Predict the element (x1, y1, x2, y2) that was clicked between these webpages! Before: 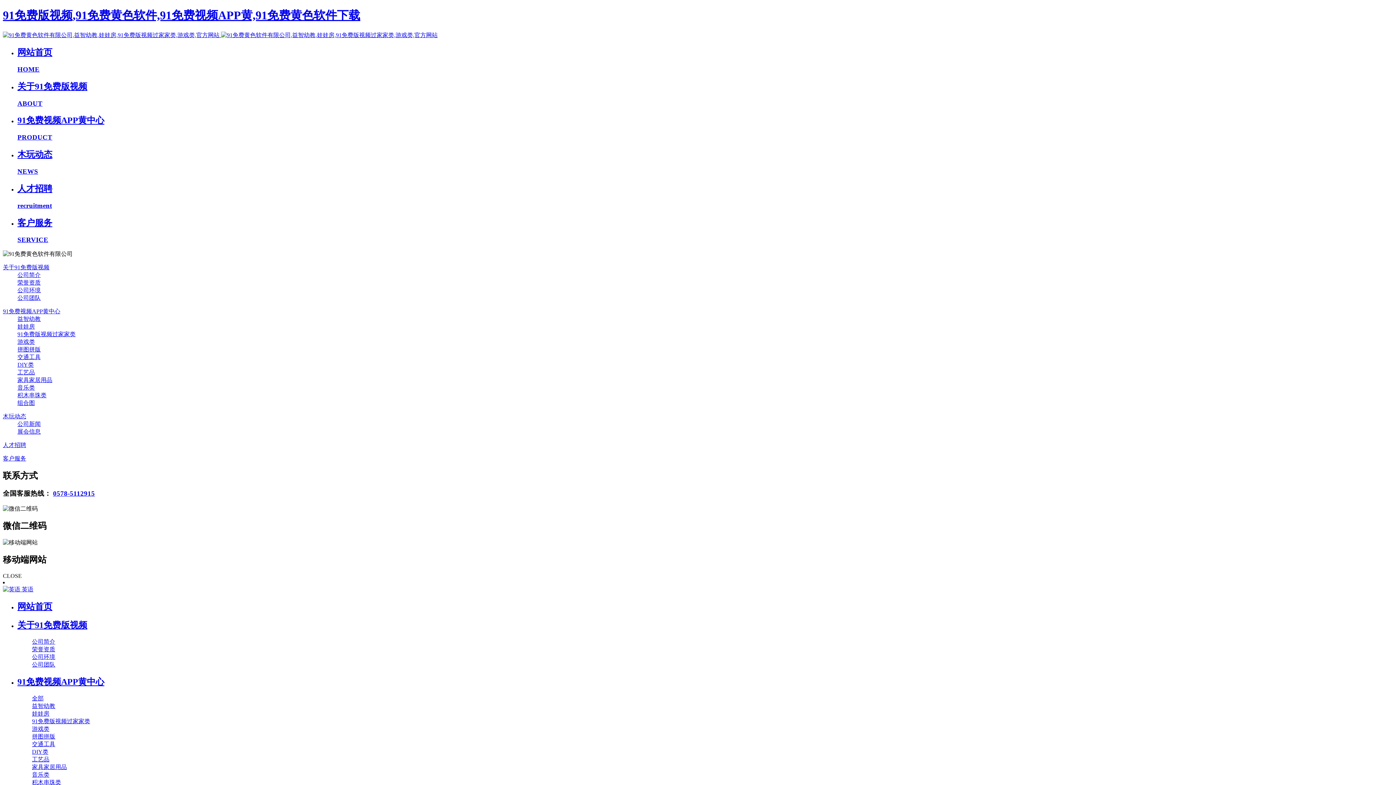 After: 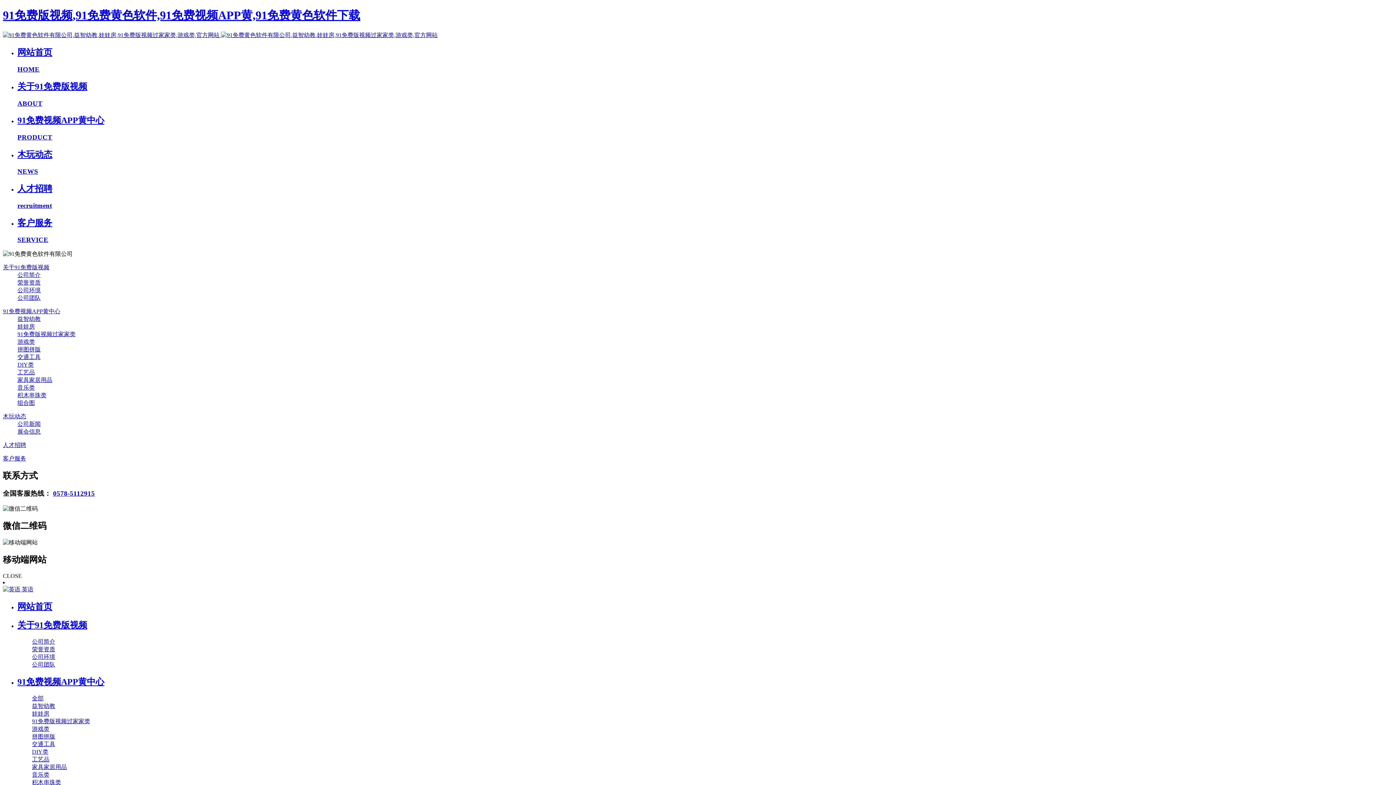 Action: bbox: (2, 442, 26, 448) label: 人才招聘